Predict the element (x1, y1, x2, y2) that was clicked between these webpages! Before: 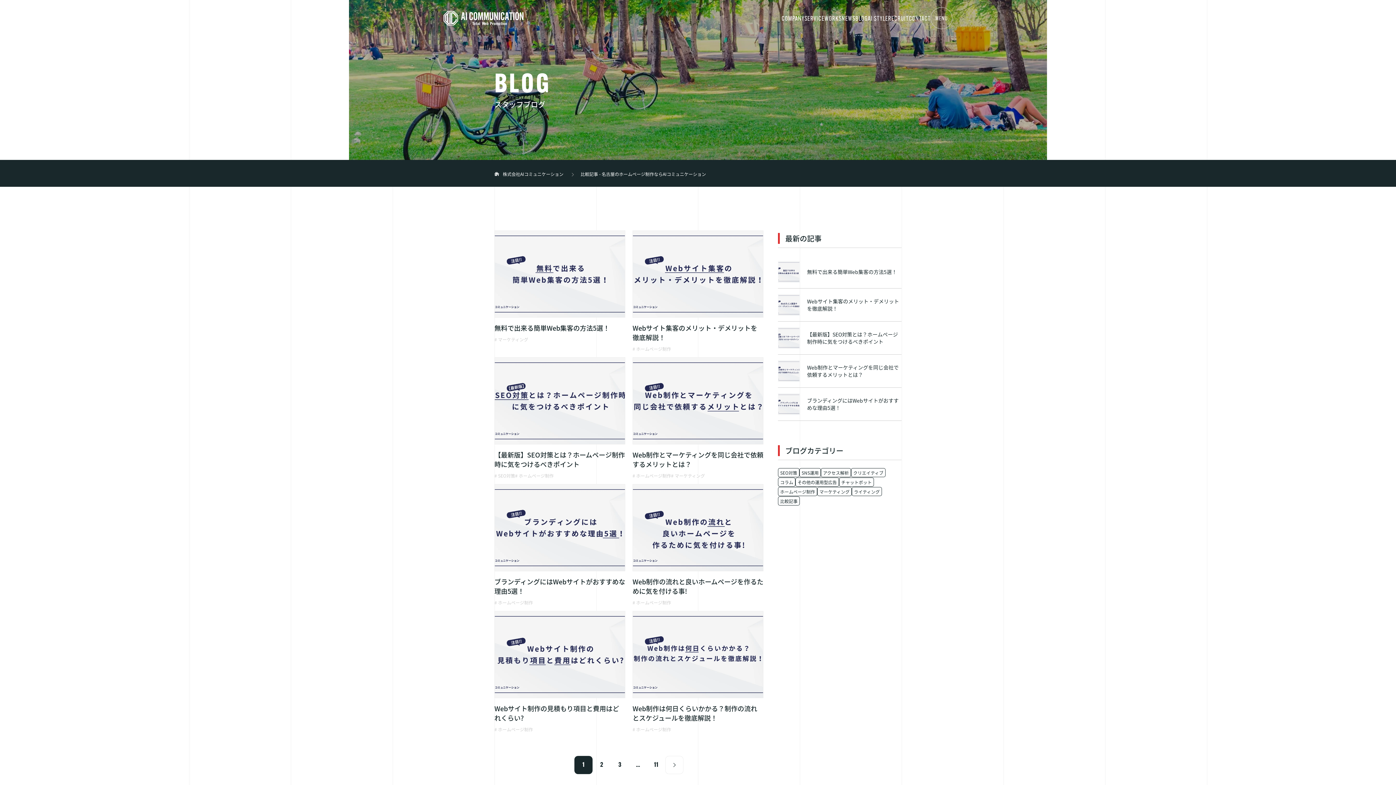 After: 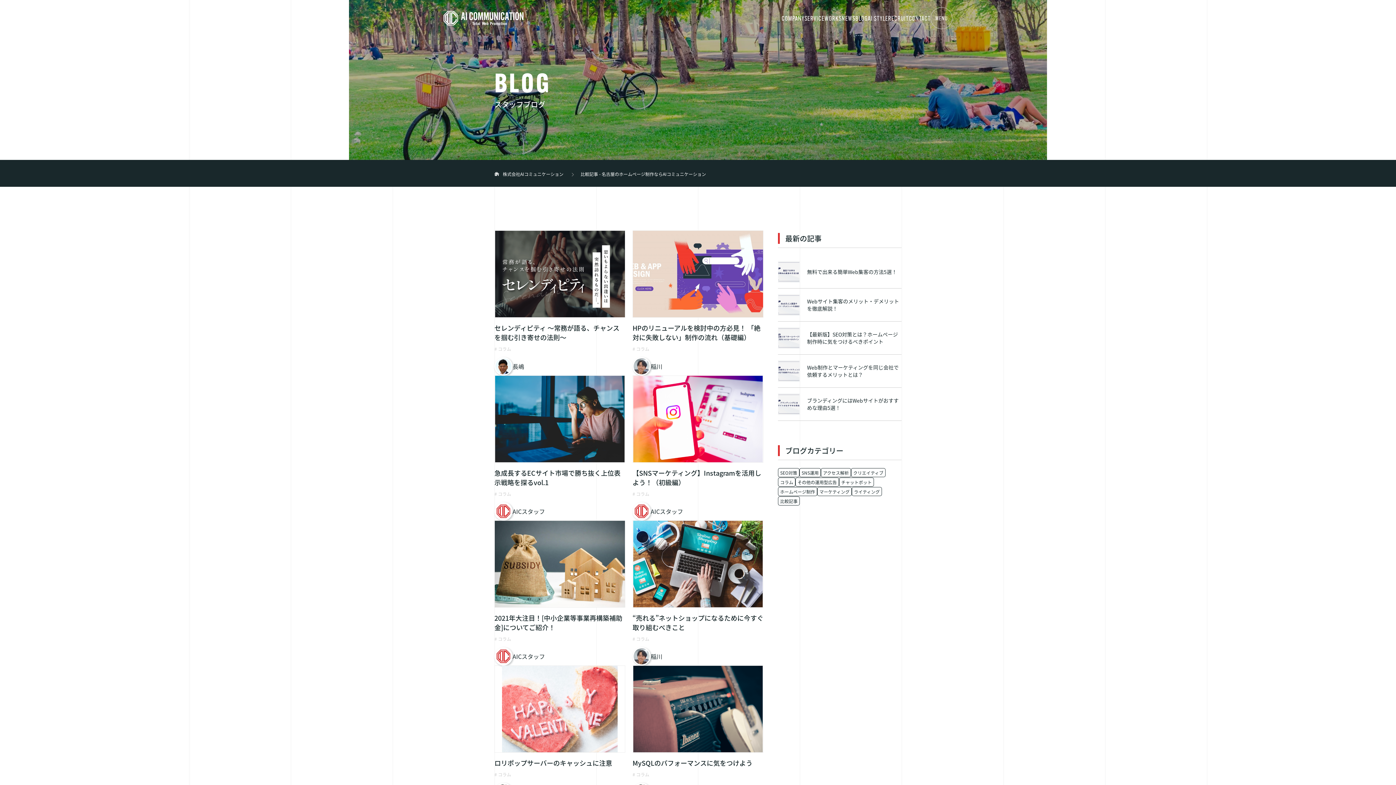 Action: bbox: (778, 477, 795, 486) label: コラム